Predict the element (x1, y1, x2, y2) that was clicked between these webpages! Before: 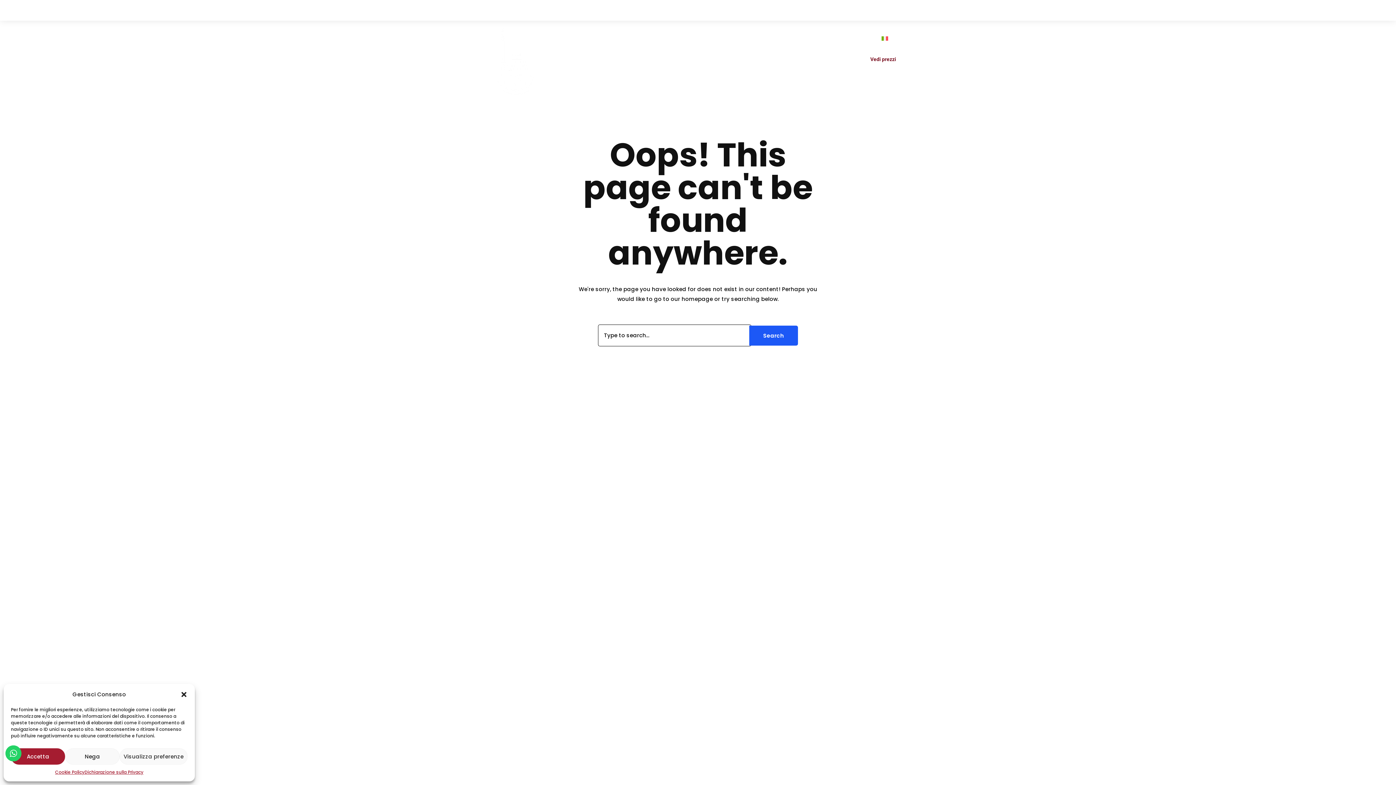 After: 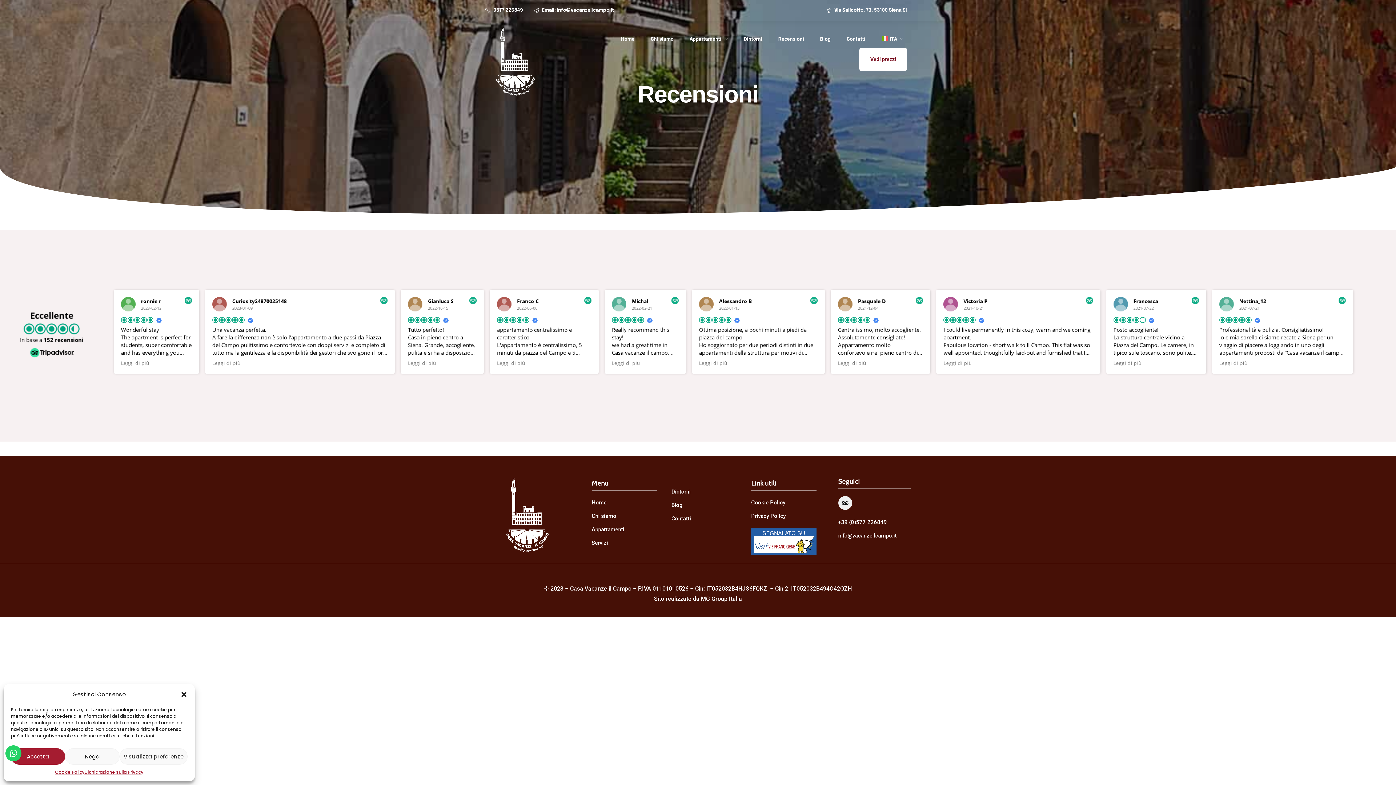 Action: bbox: (776, 34, 806, 42) label: Recensioni